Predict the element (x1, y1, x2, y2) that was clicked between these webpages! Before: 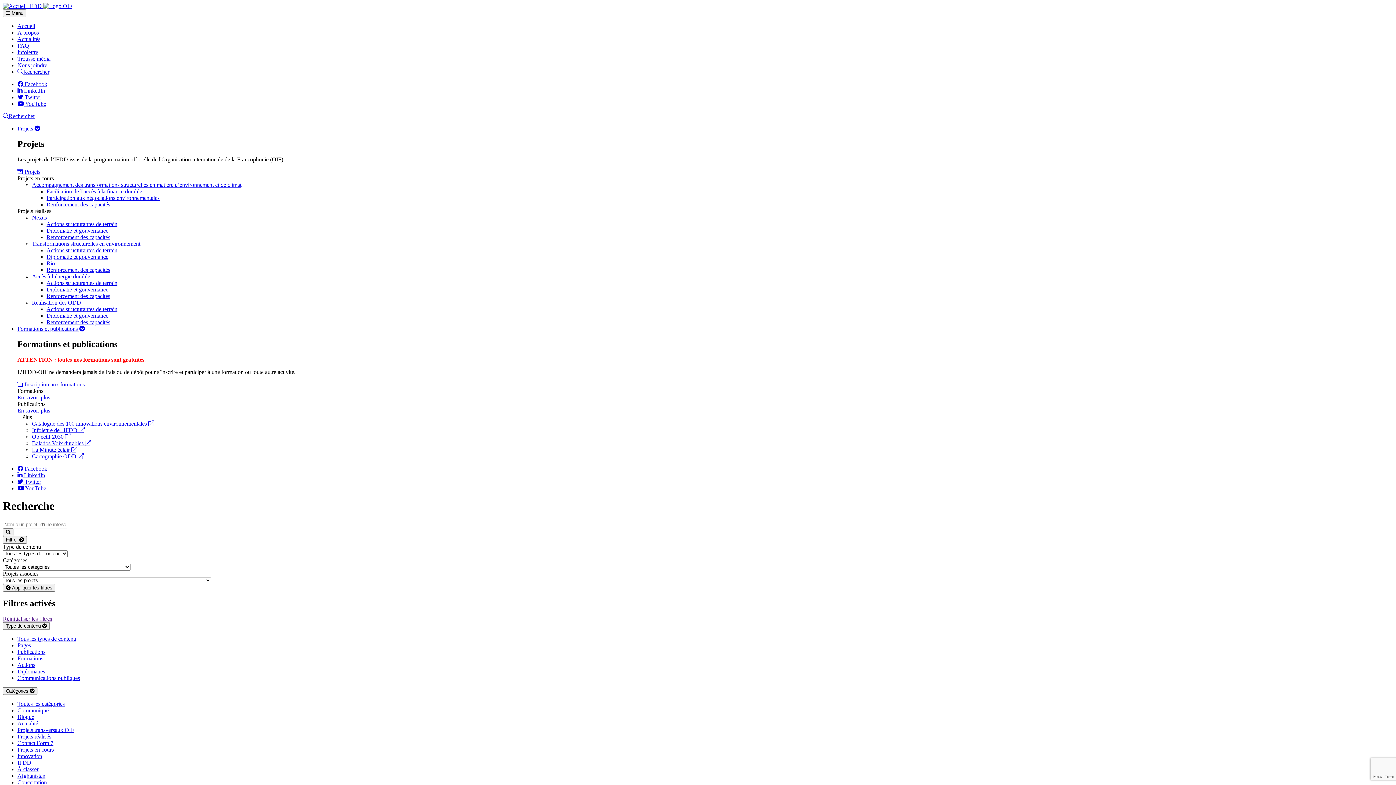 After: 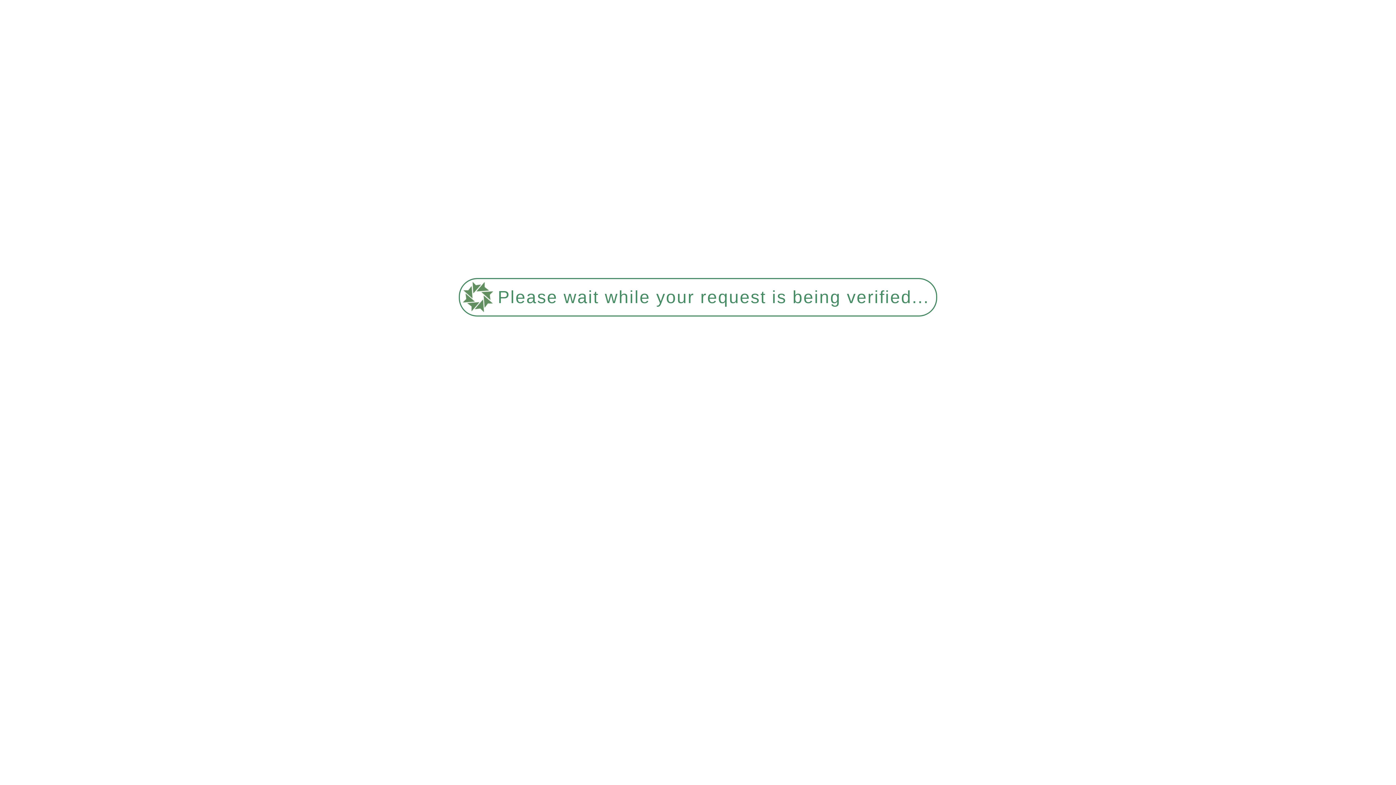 Action: label: Toutes les catégories bbox: (17, 701, 64, 707)